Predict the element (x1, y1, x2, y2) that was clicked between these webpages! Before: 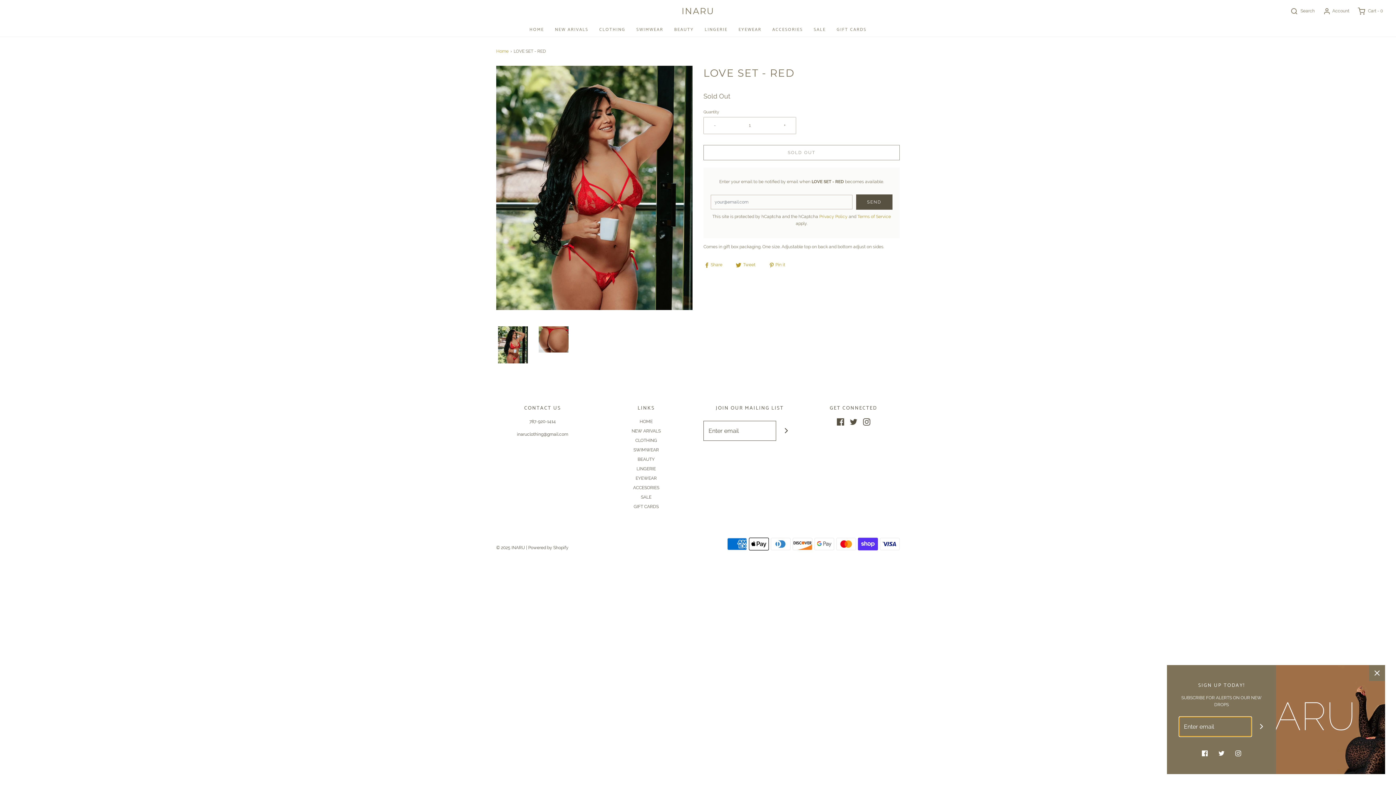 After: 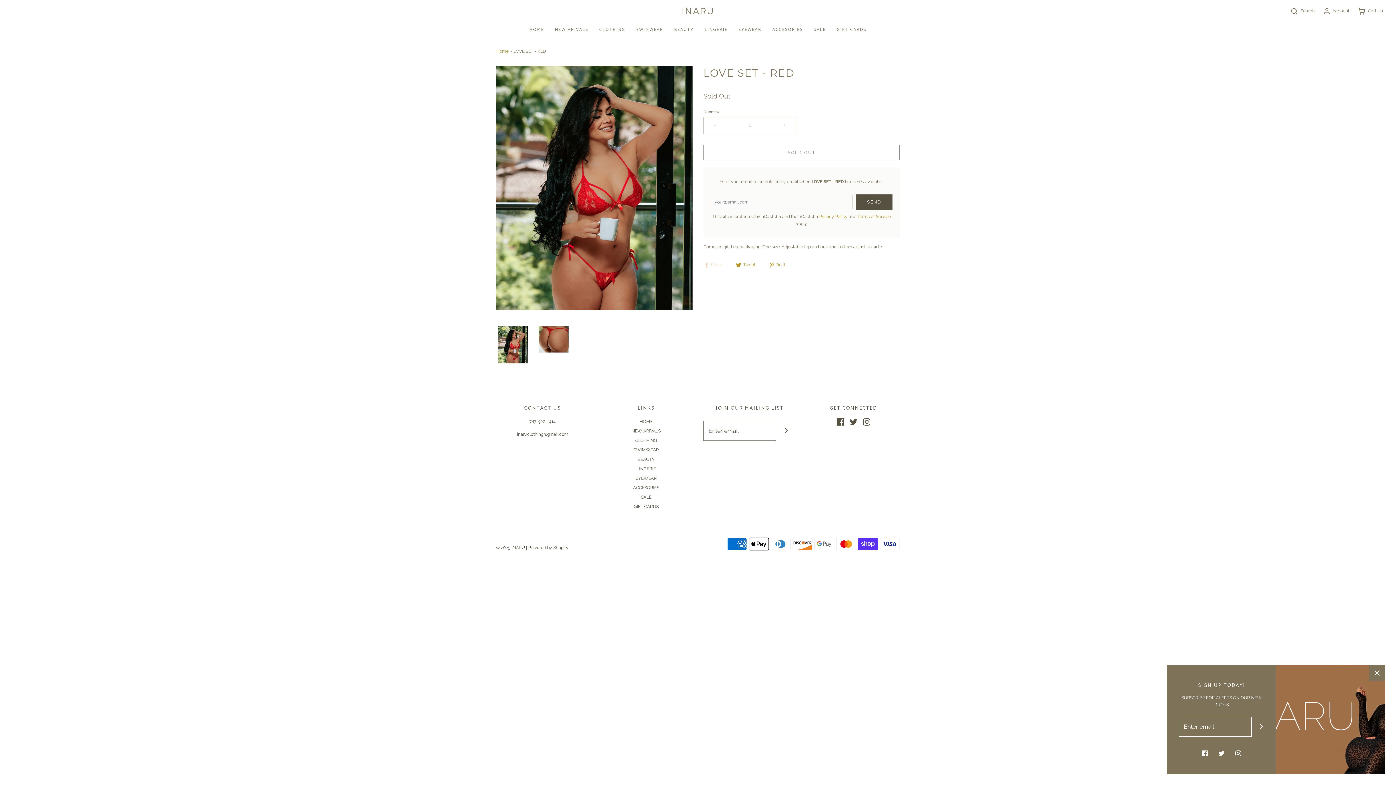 Action: bbox: (703, 261, 724, 268) label:  Share
on Facebook
 